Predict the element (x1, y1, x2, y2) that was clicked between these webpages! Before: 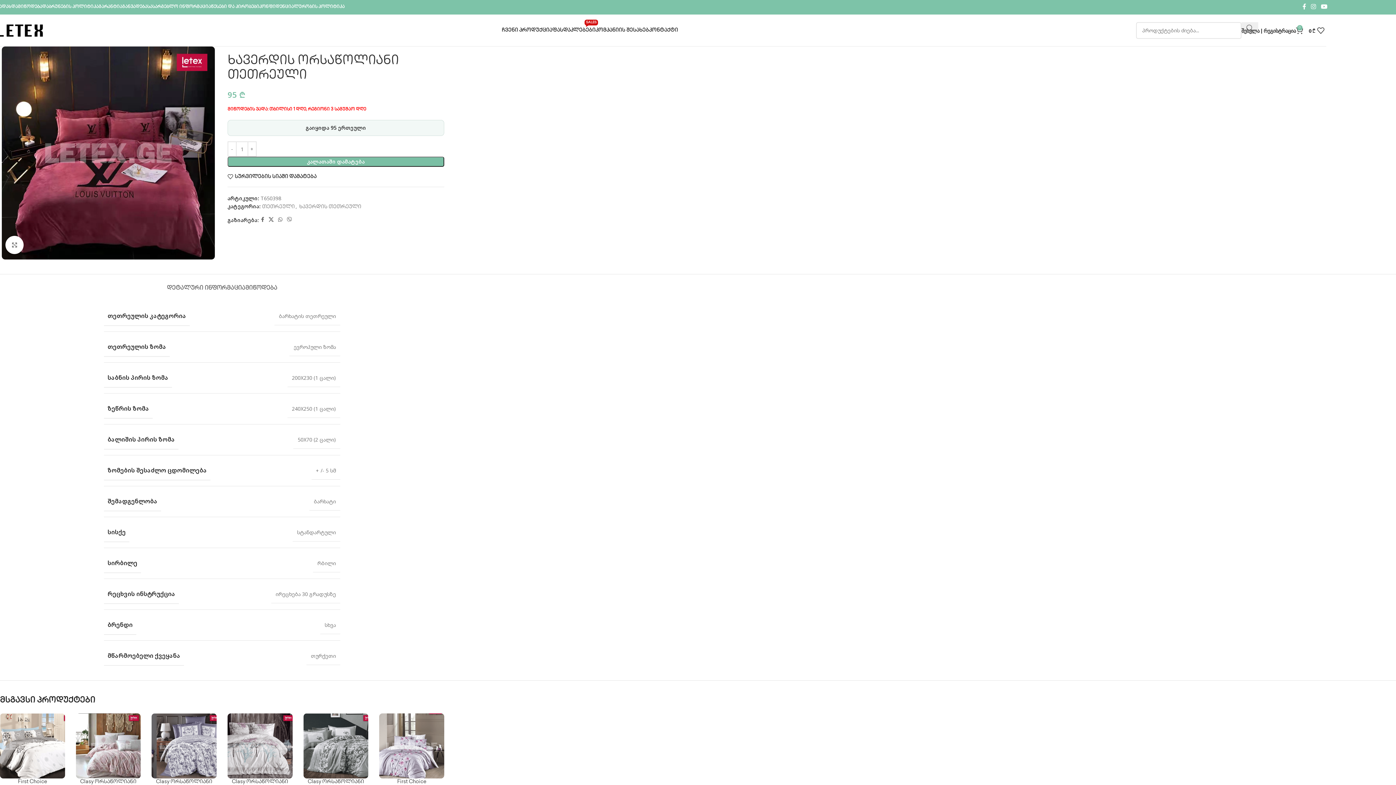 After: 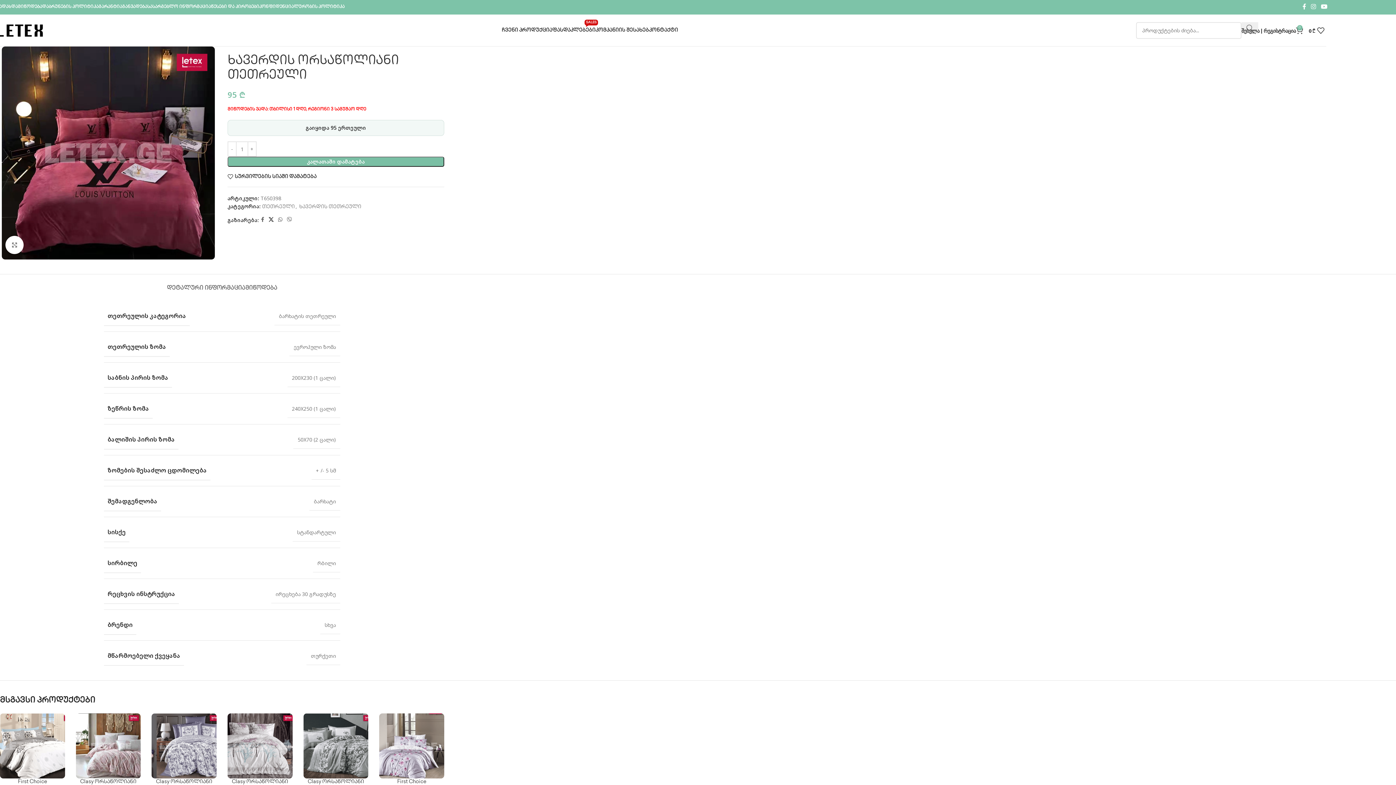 Action: label: X social link bbox: (266, 214, 275, 225)